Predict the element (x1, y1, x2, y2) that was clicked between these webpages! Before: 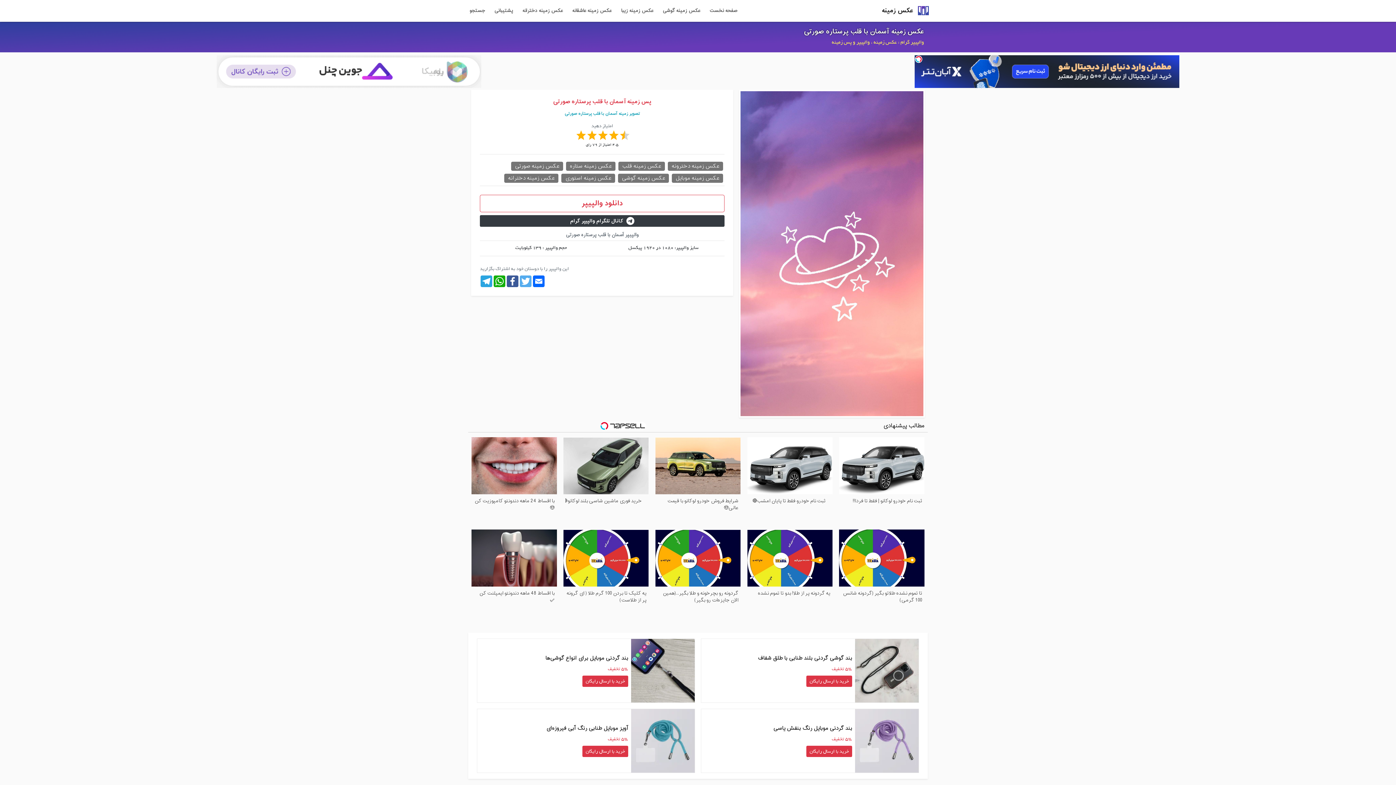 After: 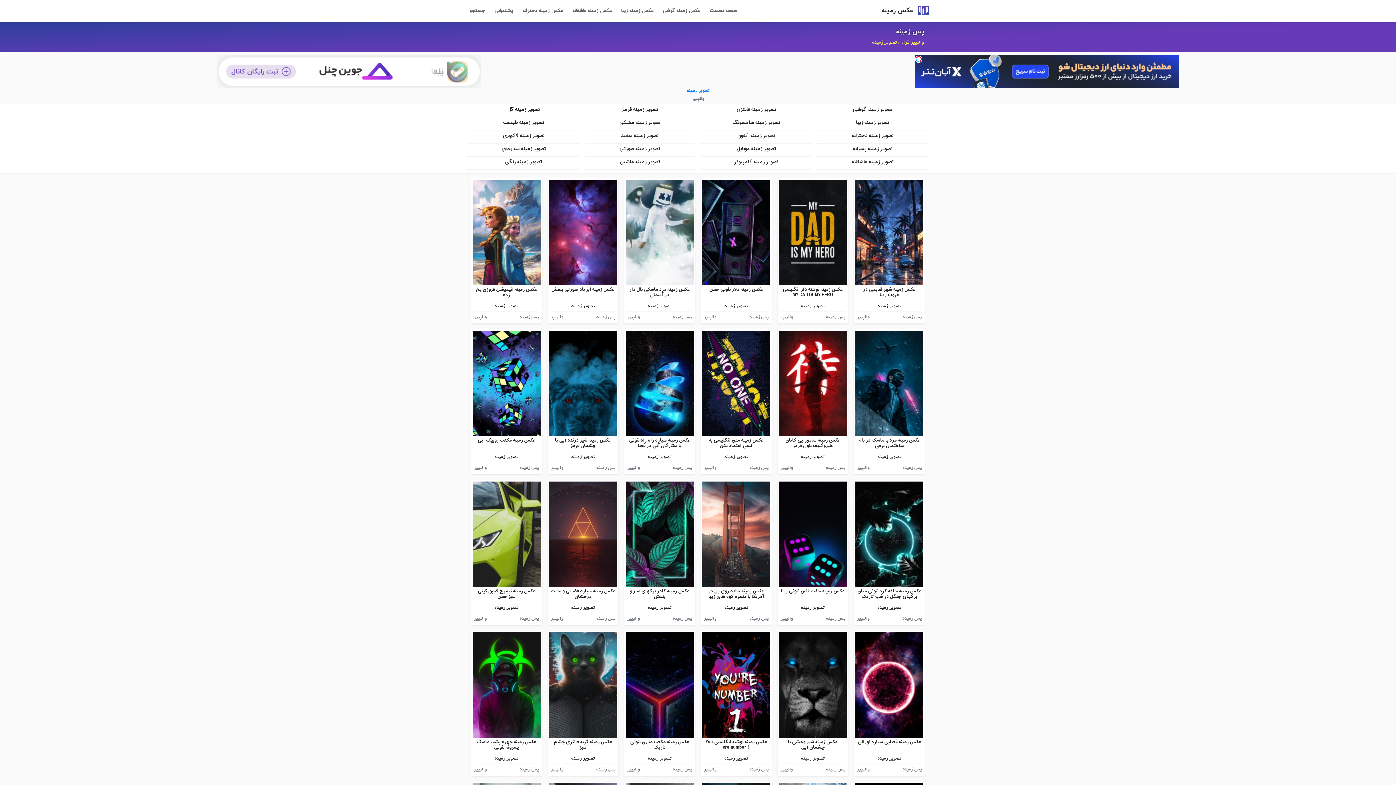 Action: label: عکس زمینه bbox: (882, 4, 913, 17)